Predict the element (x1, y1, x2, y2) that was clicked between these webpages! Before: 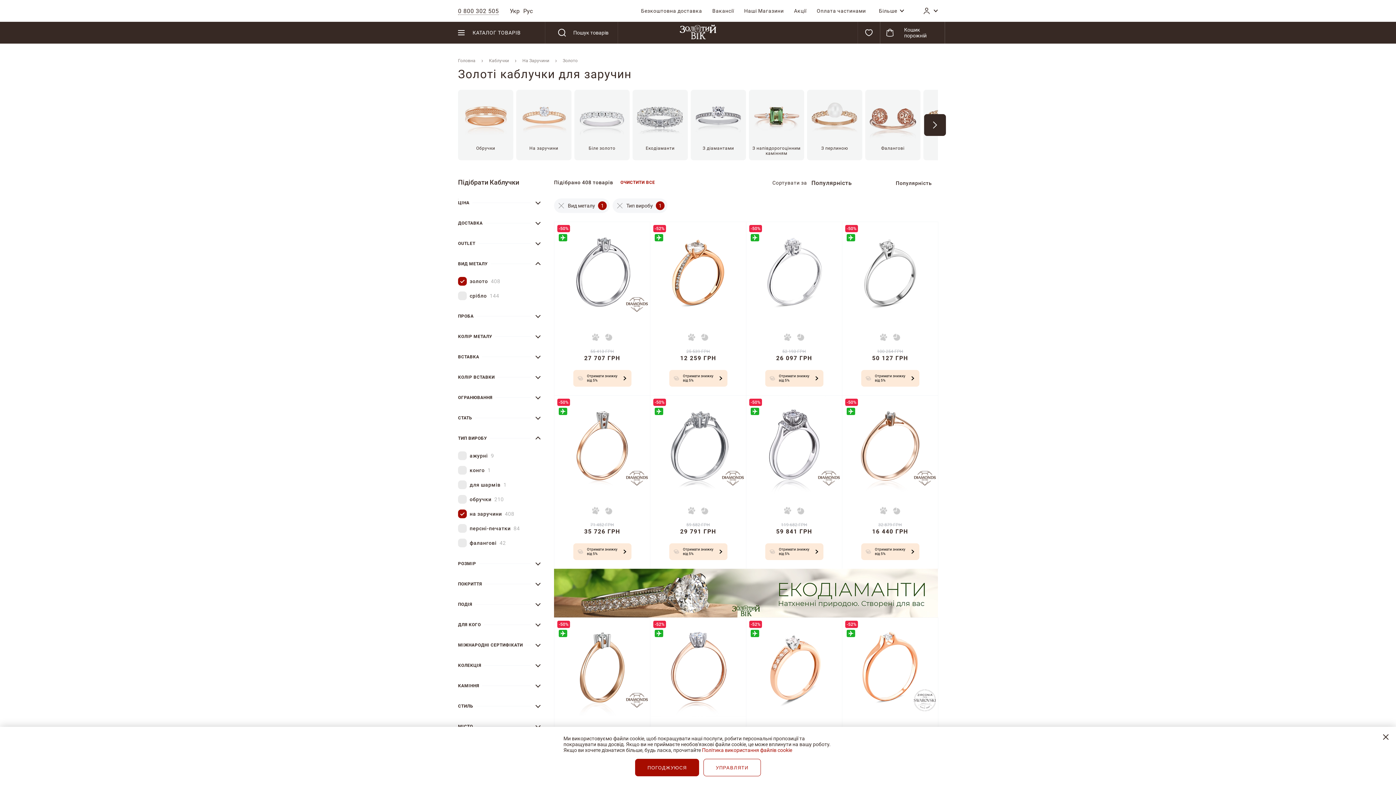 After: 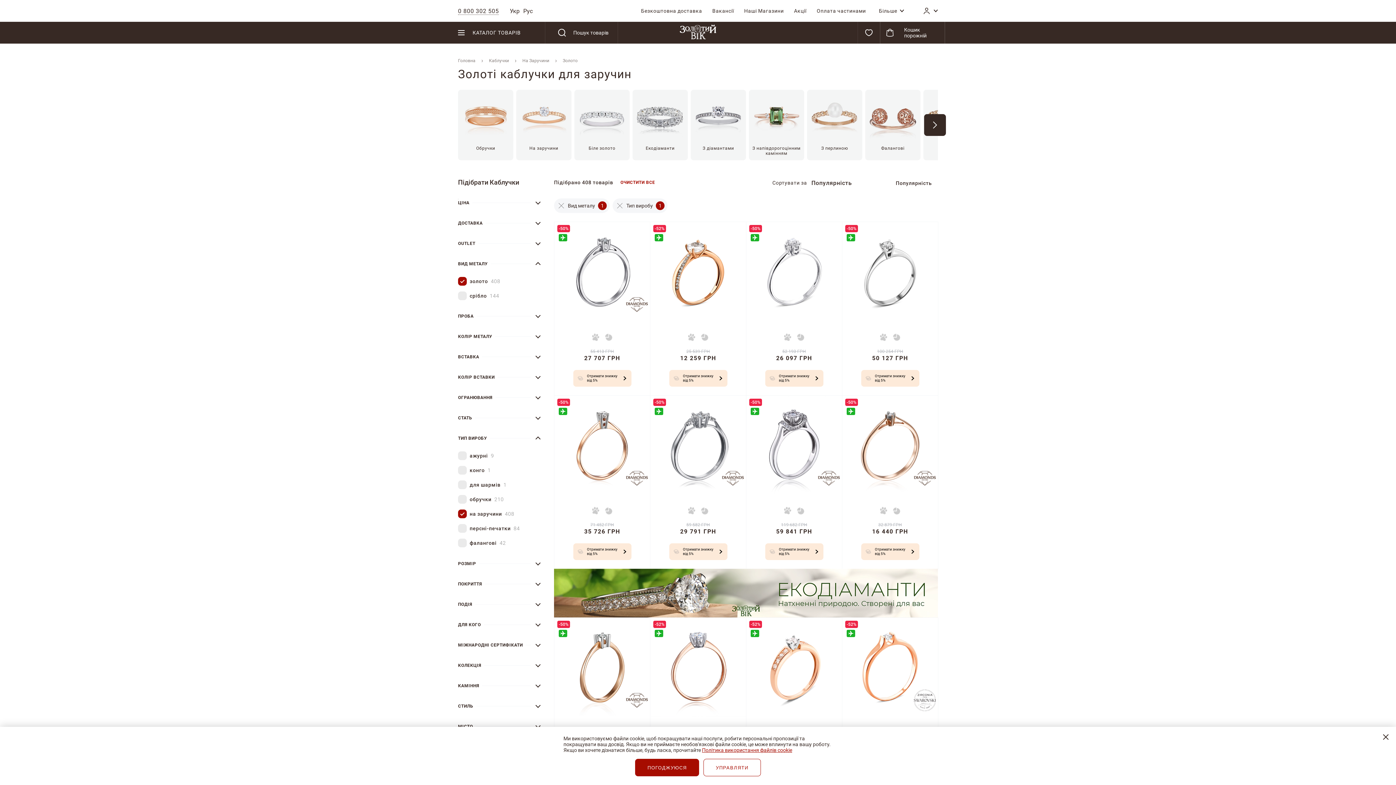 Action: bbox: (702, 747, 792, 753) label: Політика використання файлів cookie